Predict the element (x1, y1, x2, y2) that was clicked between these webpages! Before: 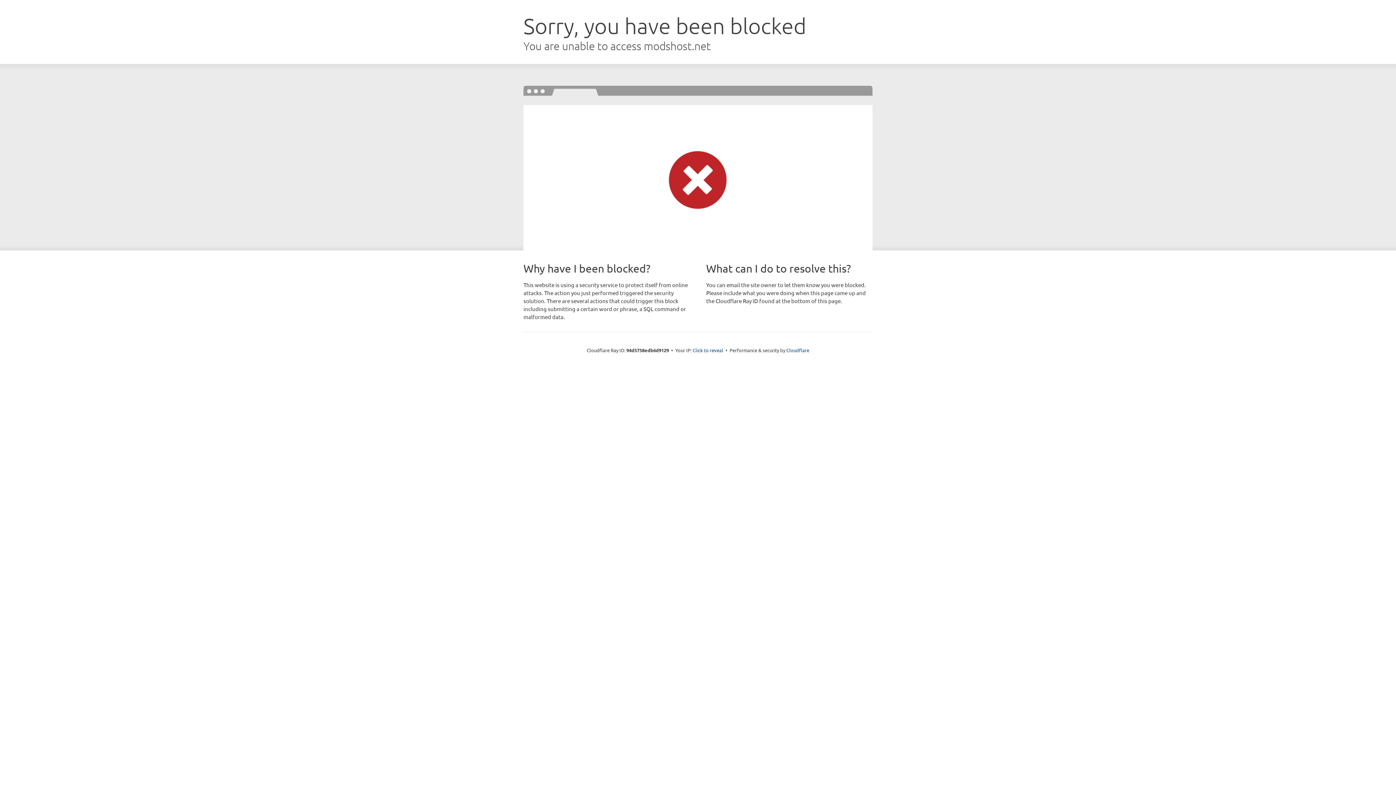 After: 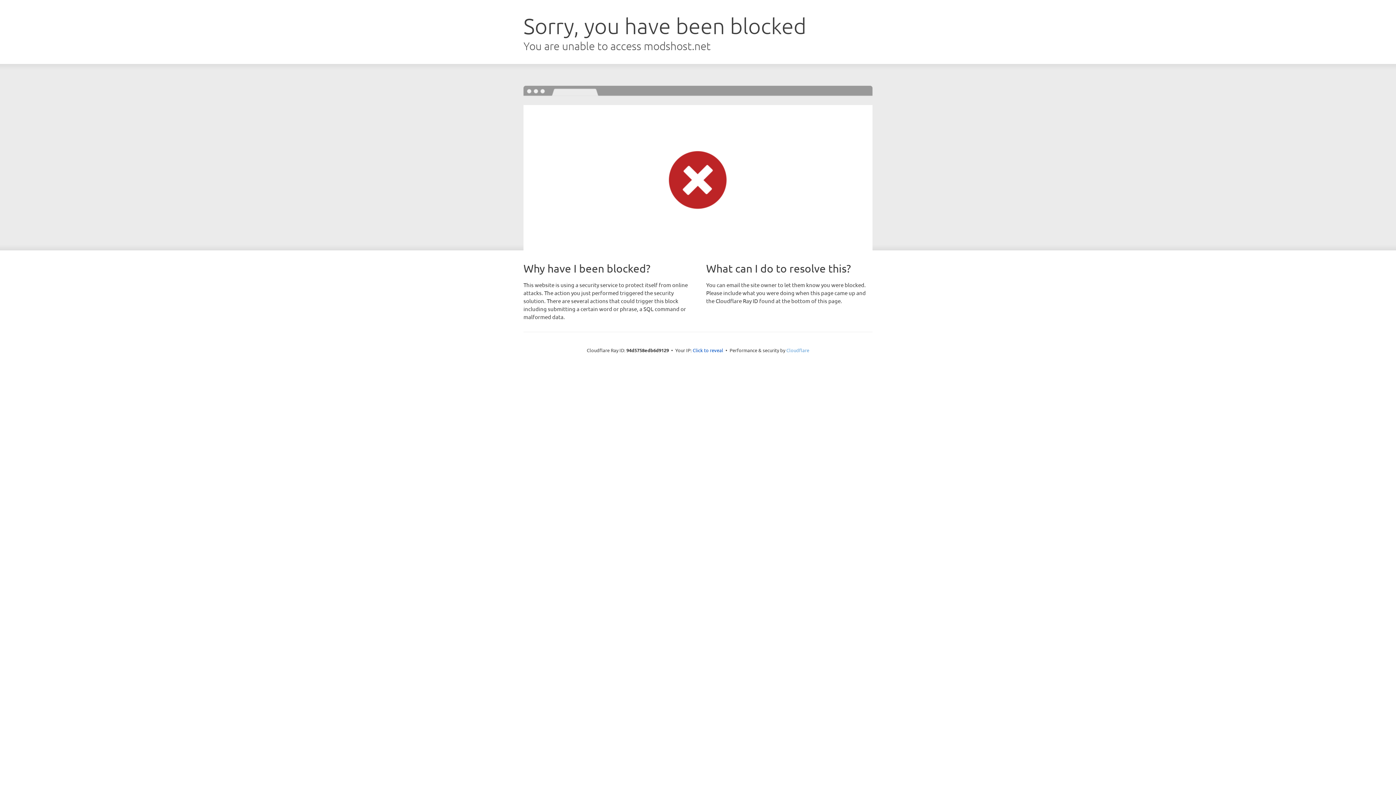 Action: label: Cloudflare bbox: (786, 347, 809, 353)